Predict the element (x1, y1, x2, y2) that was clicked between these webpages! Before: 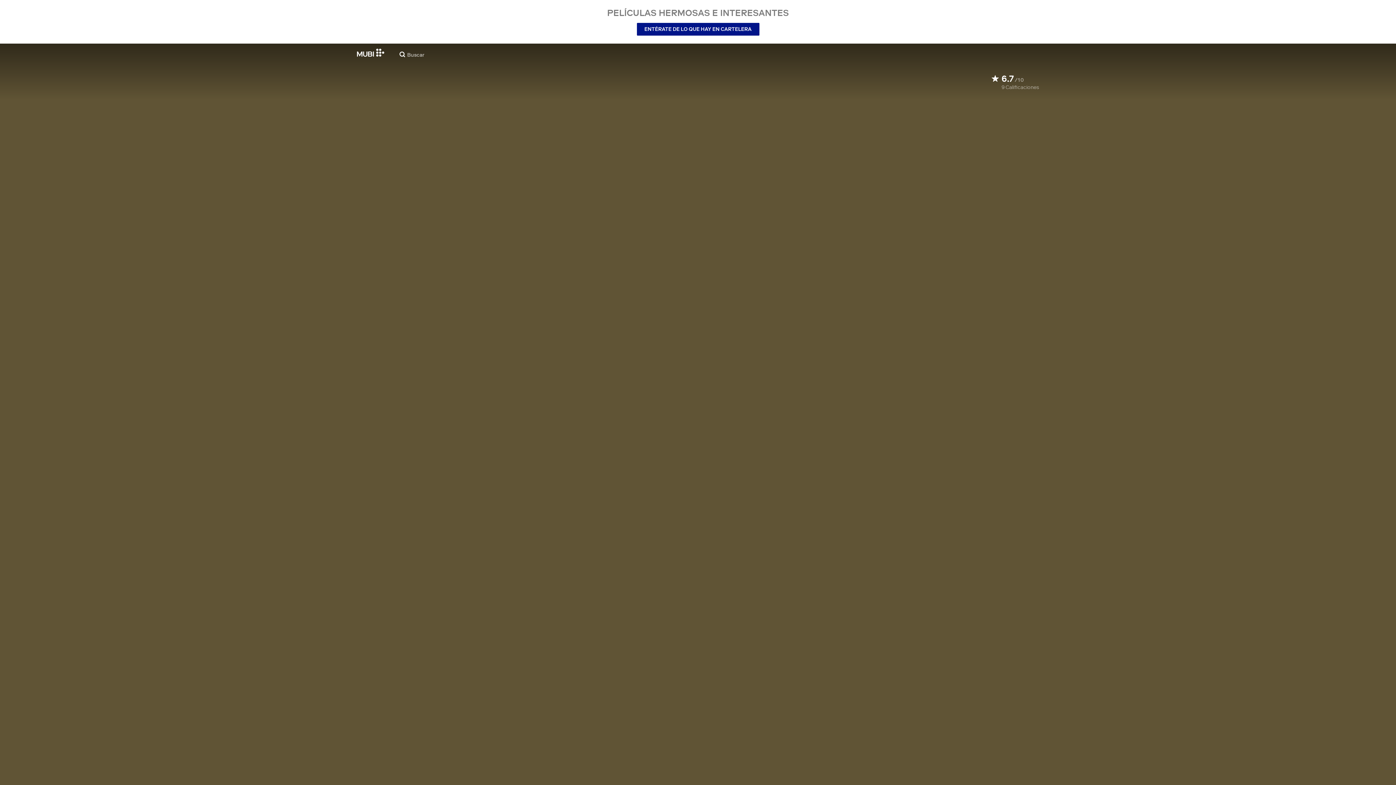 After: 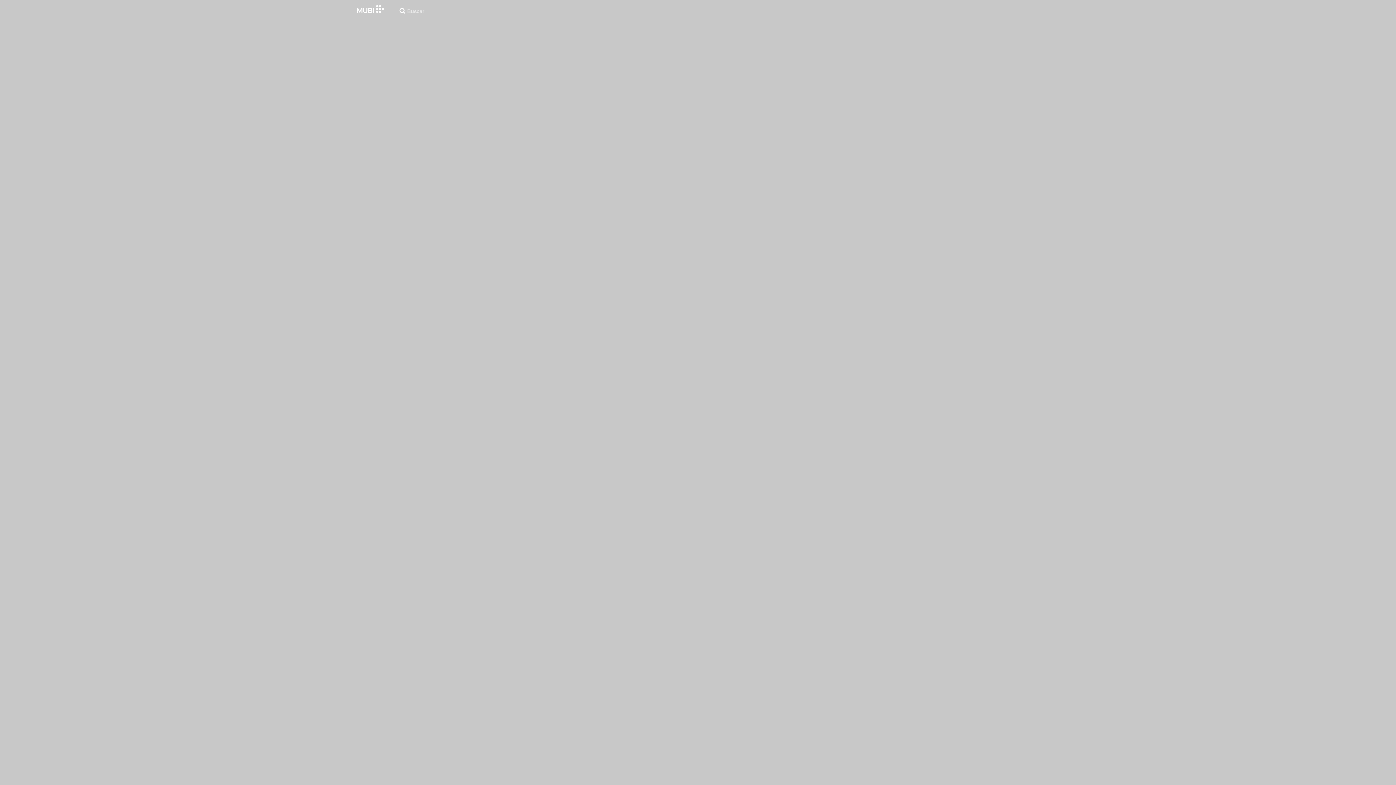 Action: bbox: (636, 22, 759, 35) label: ENTÉRATE DE LO QUE HAY EN CARTELERA